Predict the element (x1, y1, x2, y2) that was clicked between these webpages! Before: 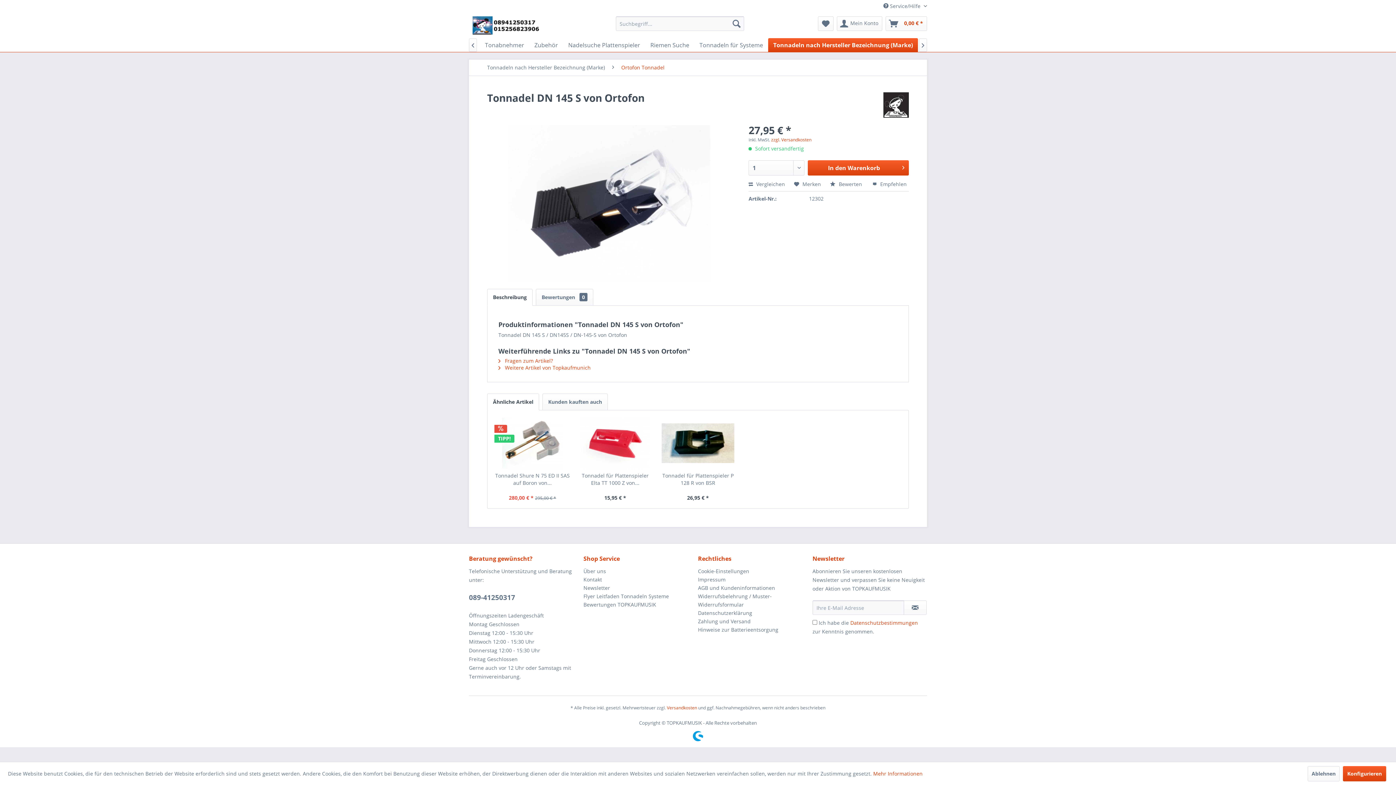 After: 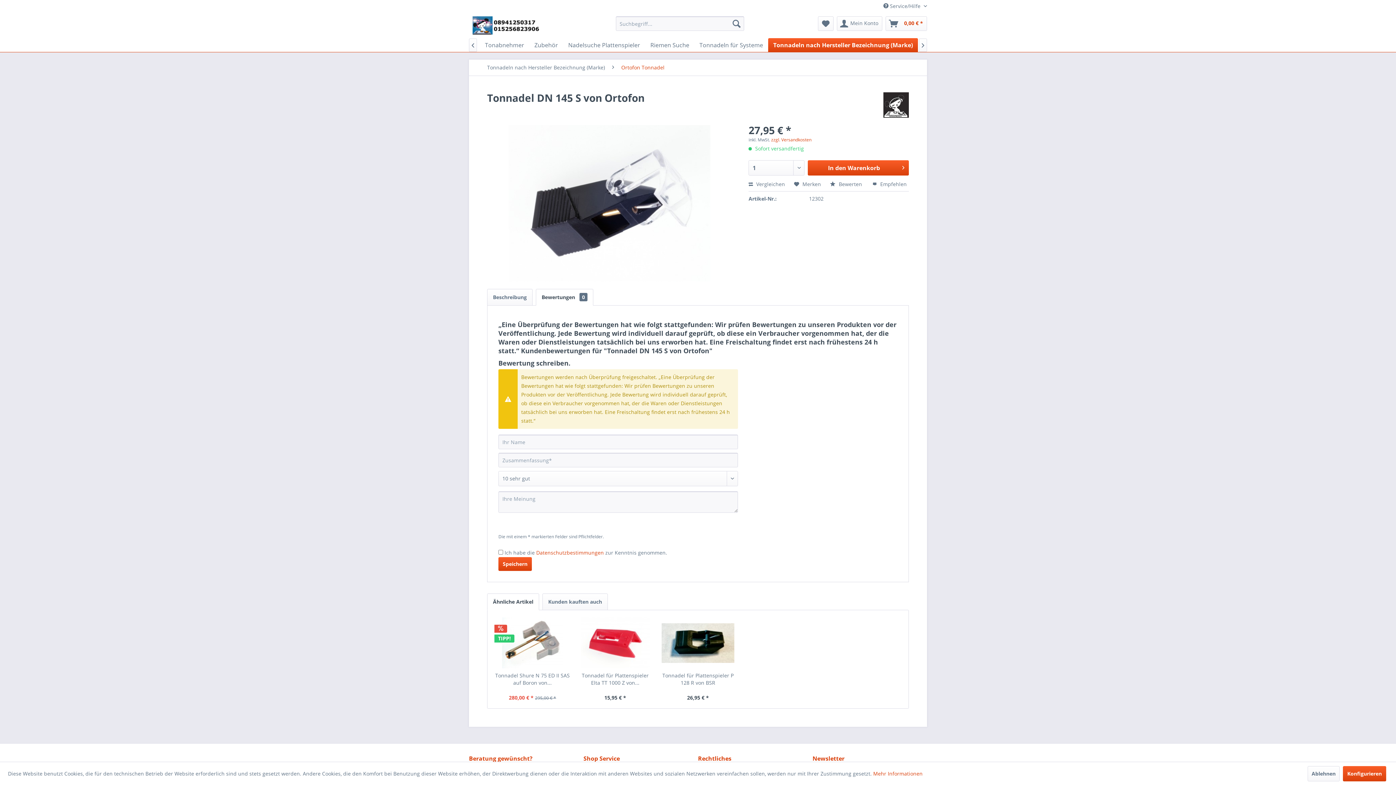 Action: label: Bewertungen 0 bbox: (536, 289, 593, 305)